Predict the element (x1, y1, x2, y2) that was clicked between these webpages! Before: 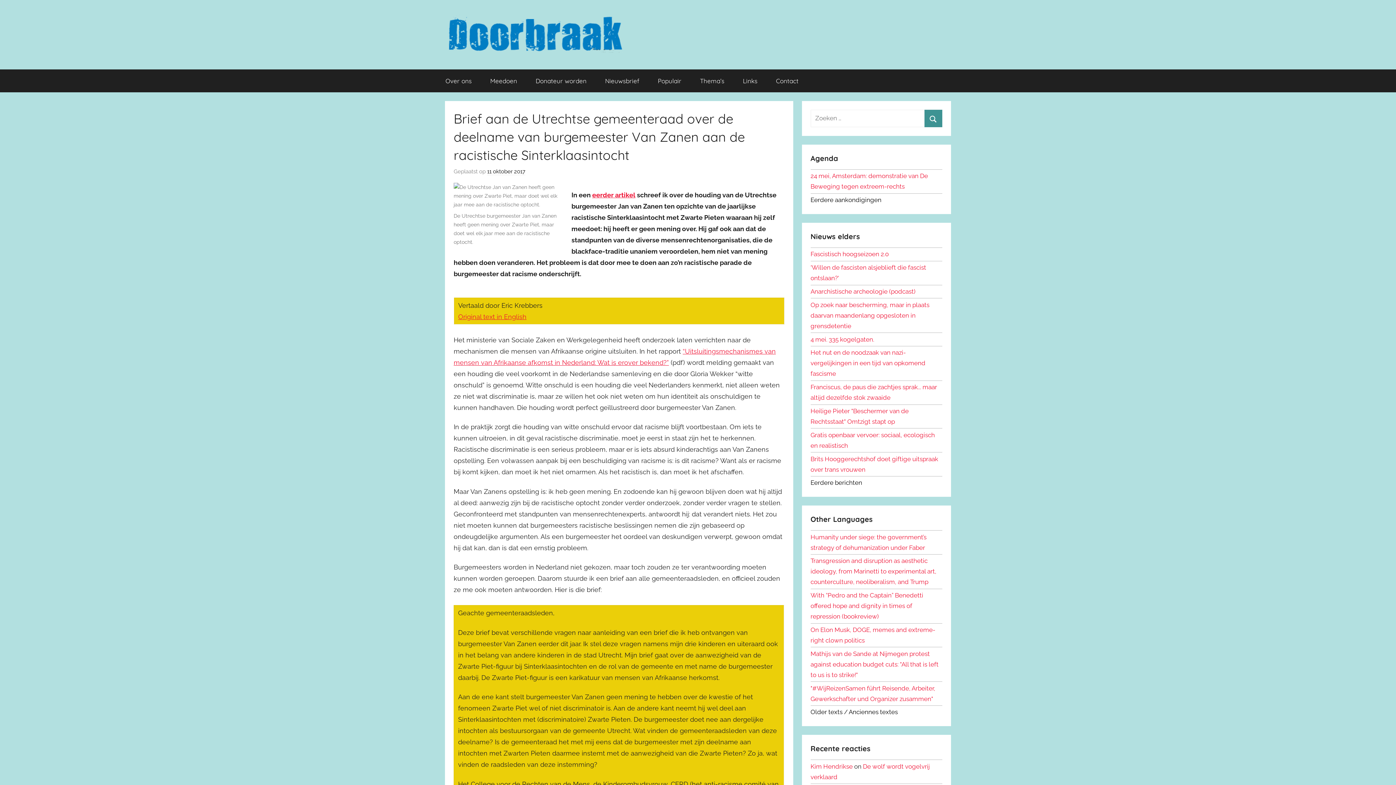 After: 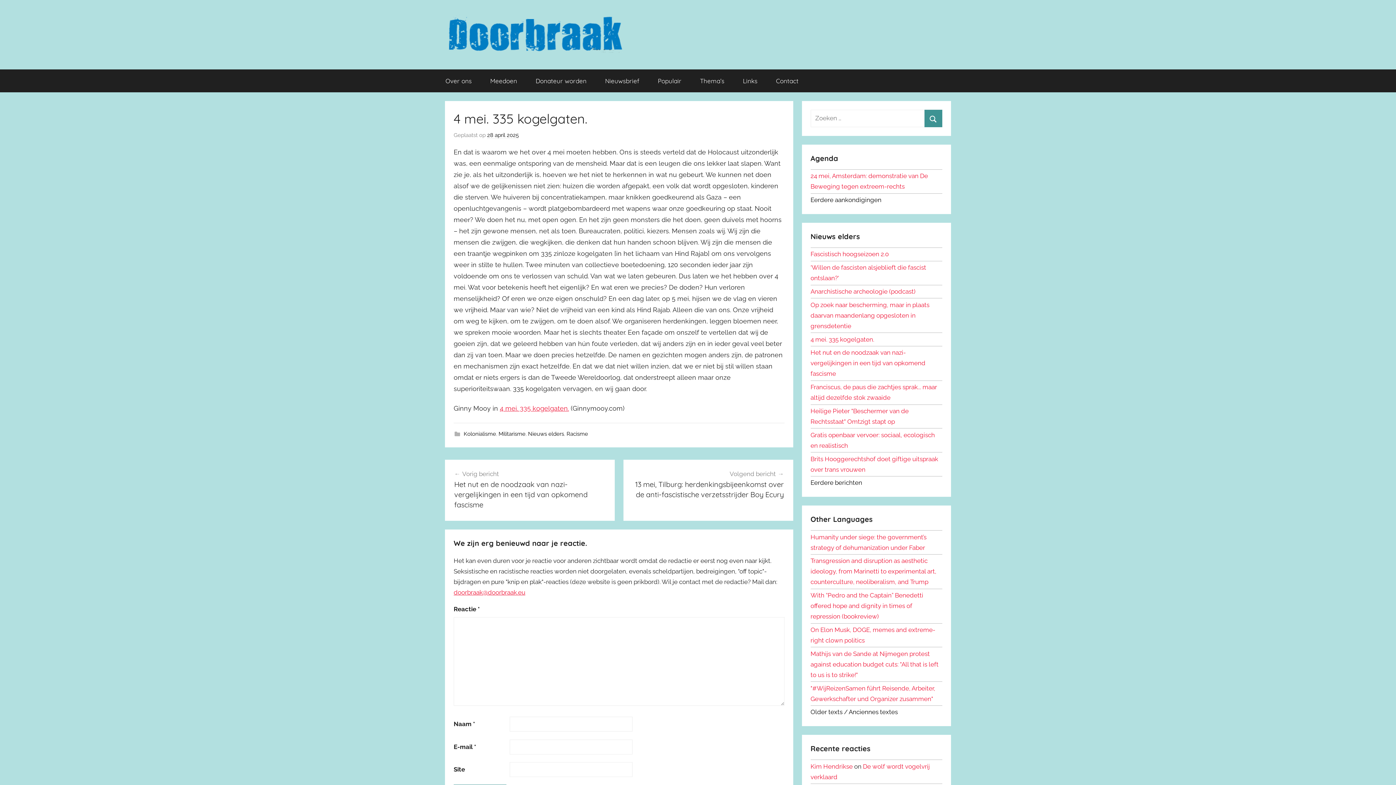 Action: label: 4 mei. 335 kogelgaten. bbox: (810, 335, 874, 343)